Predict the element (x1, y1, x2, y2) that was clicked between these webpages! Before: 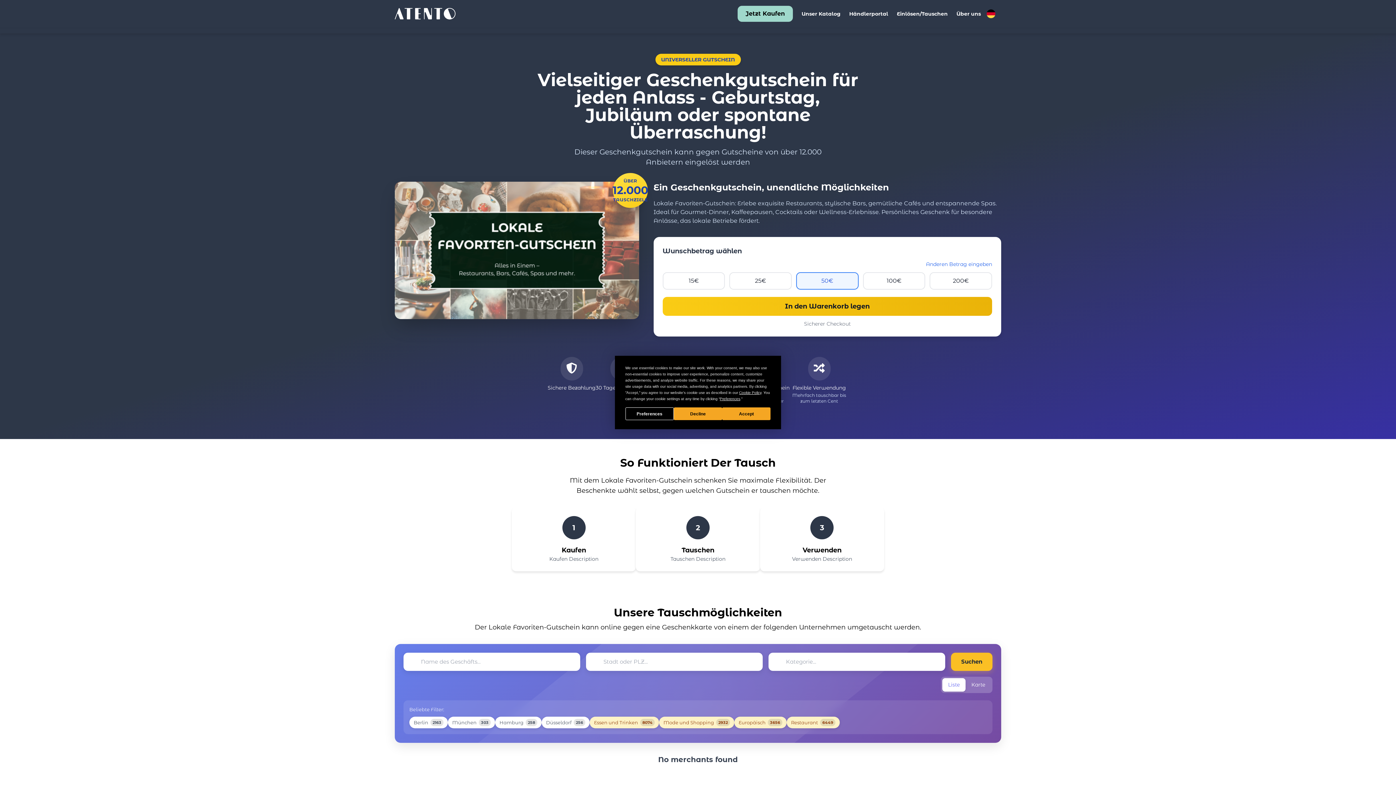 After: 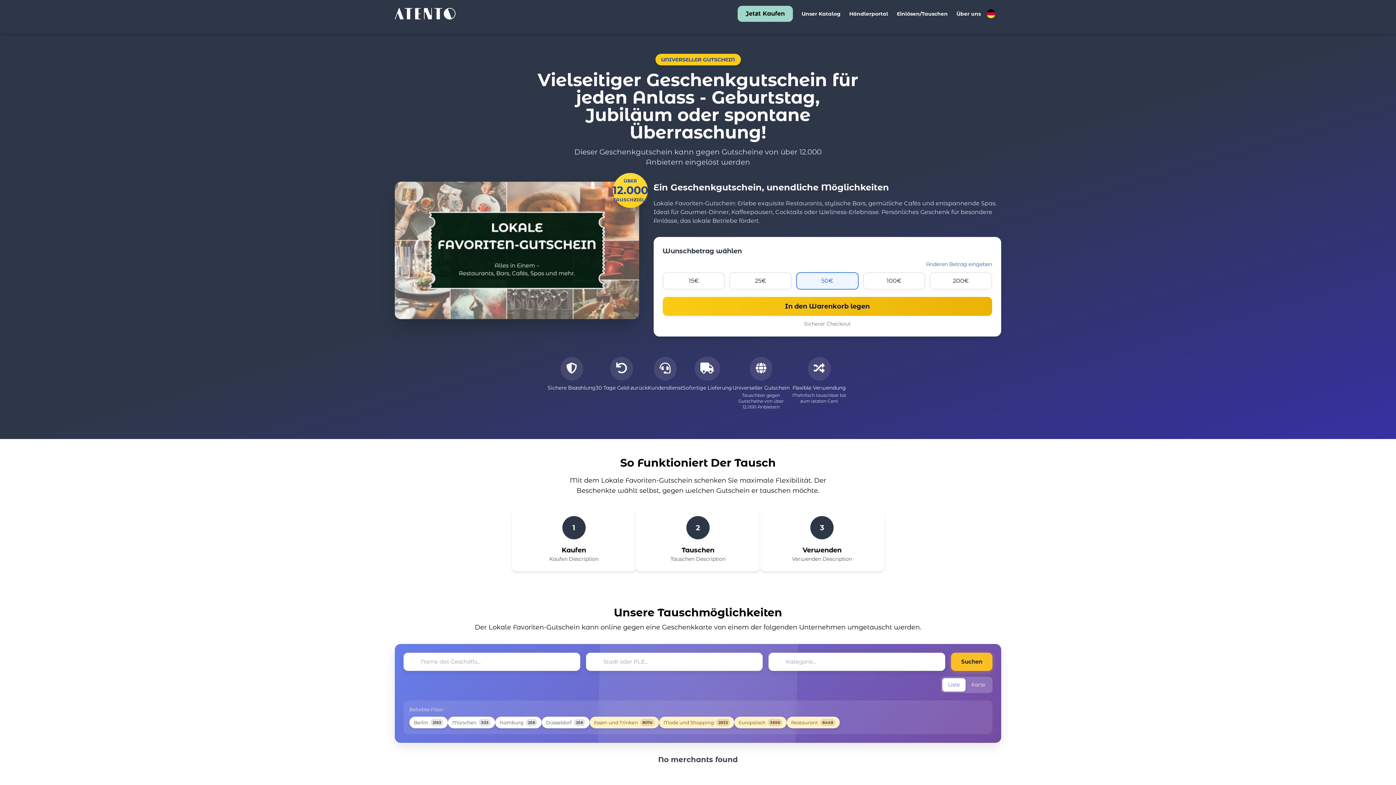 Action: bbox: (722, 407, 770, 420) label: Accept